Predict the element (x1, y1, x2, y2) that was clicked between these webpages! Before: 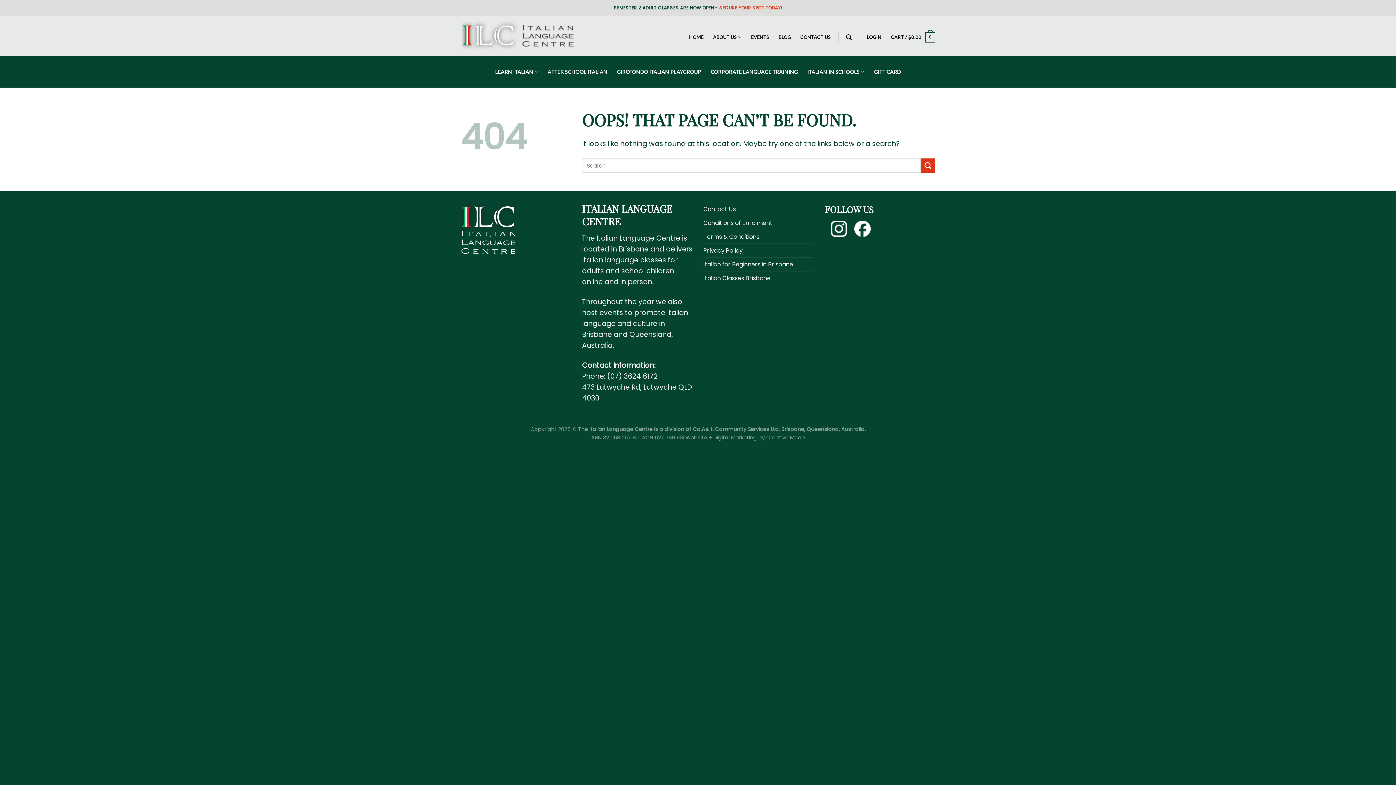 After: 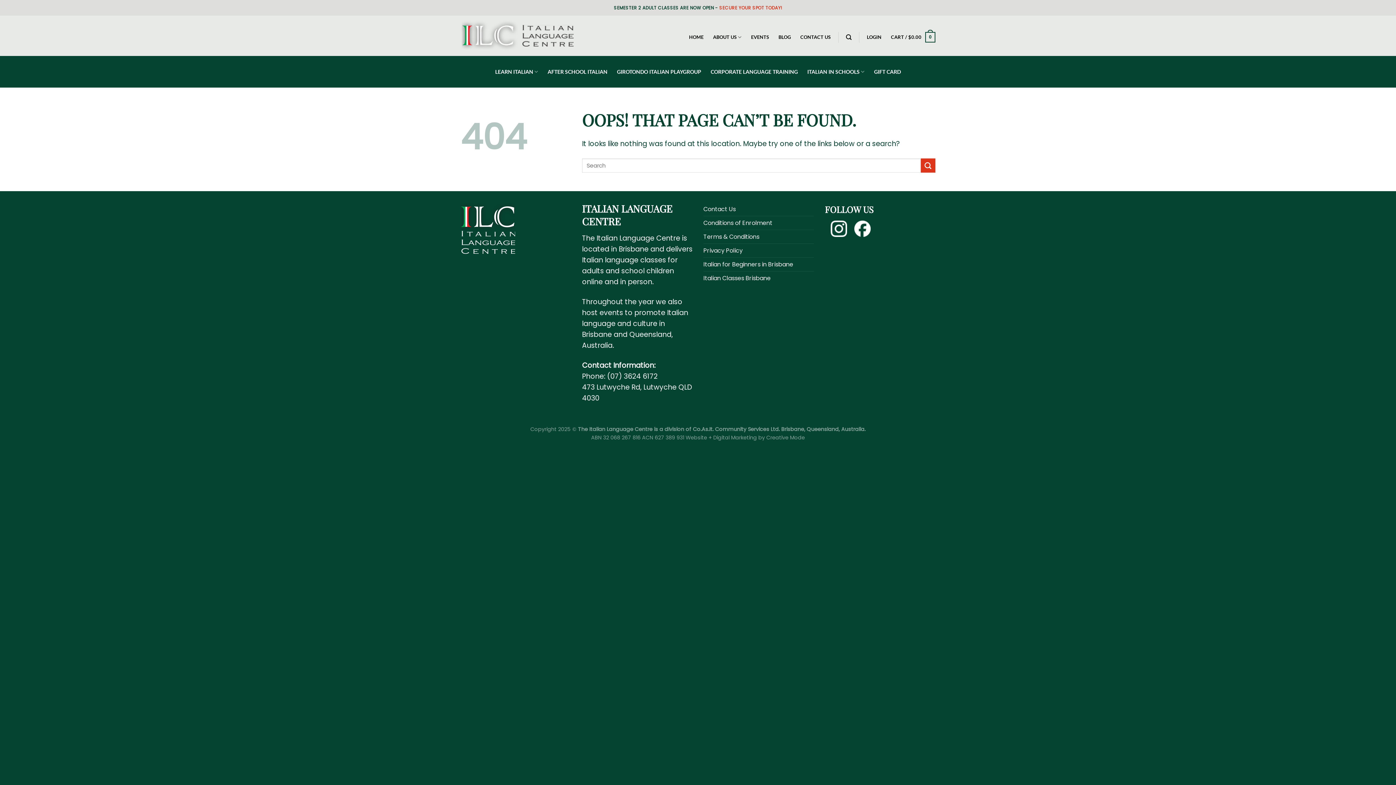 Action: bbox: (825, 224, 847, 232)